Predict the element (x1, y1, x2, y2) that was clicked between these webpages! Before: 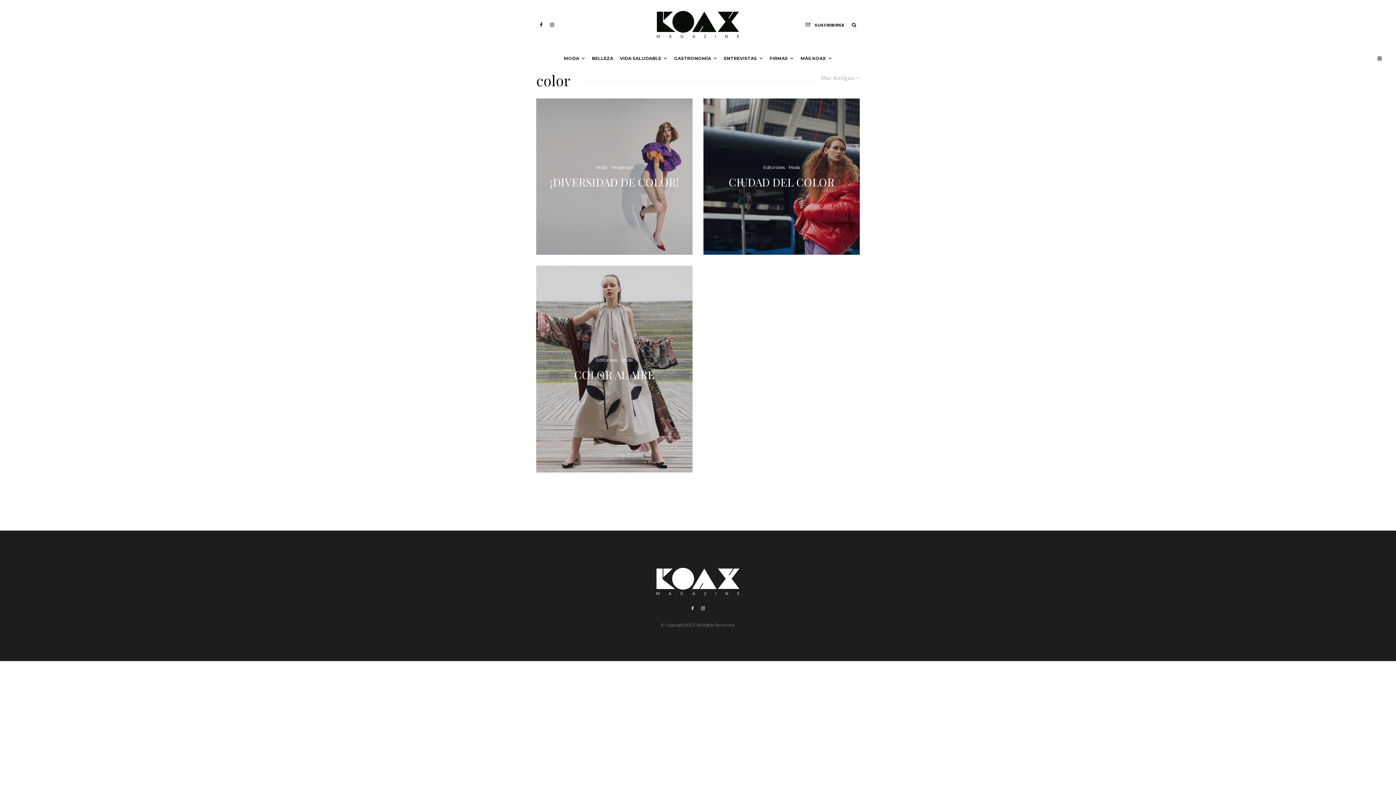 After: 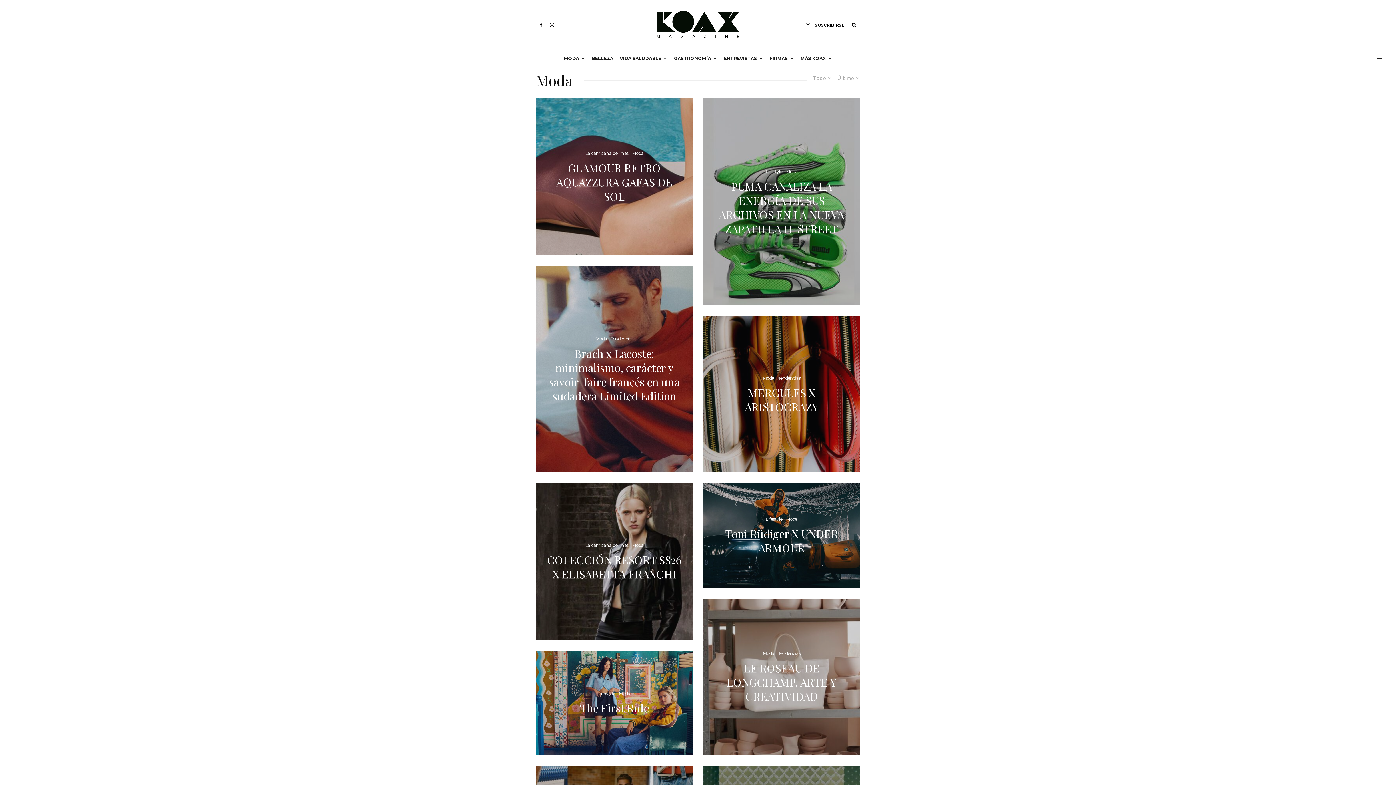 Action: bbox: (595, 164, 607, 170) label: Moda